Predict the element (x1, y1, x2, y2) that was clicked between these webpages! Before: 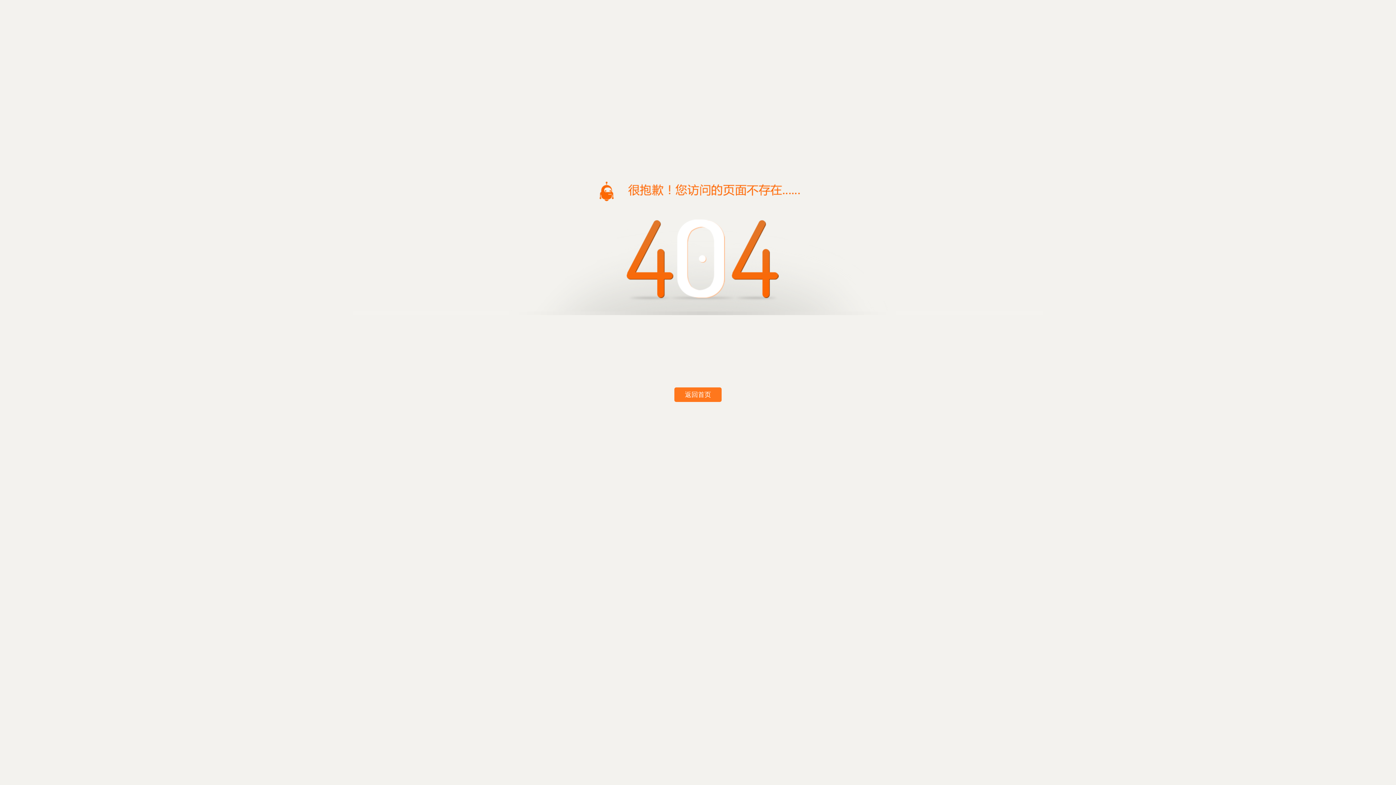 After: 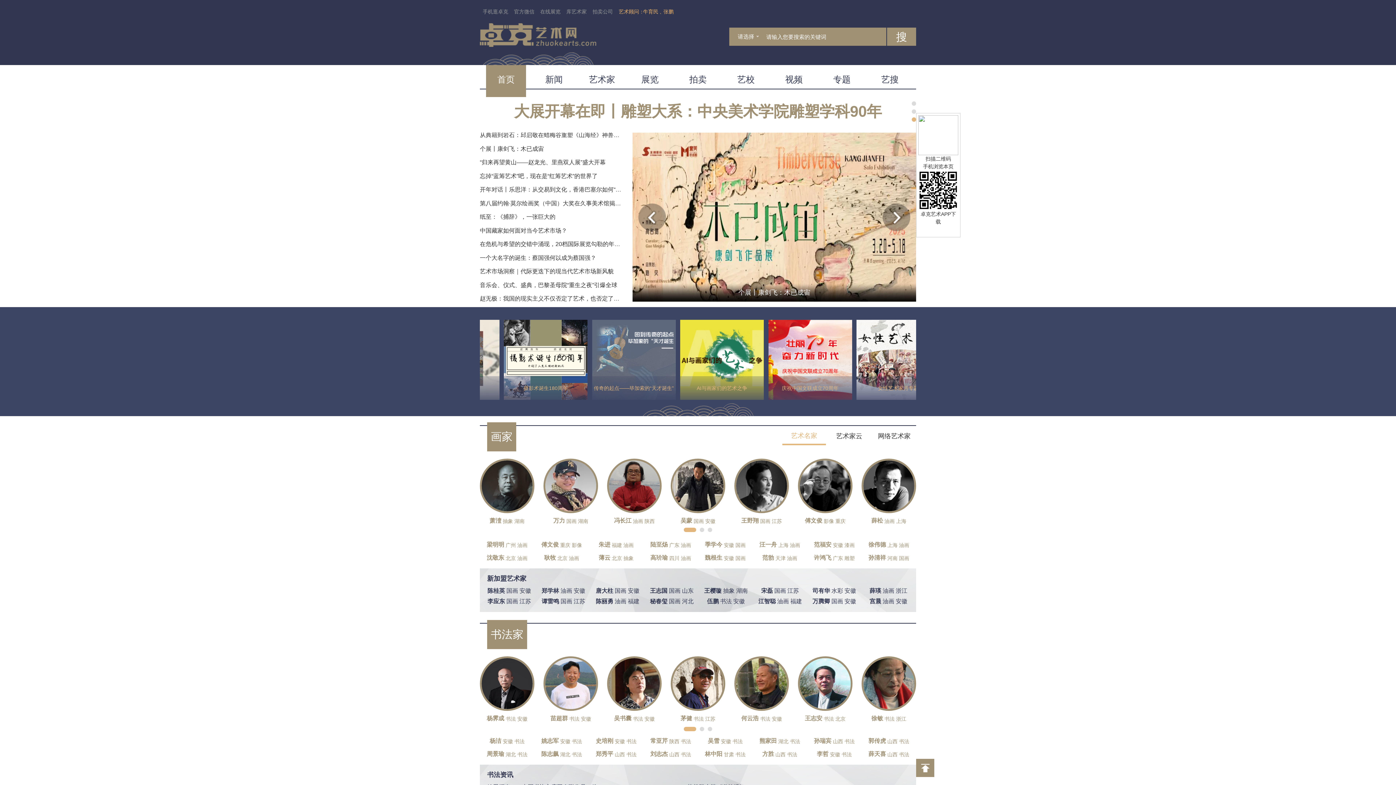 Action: bbox: (674, 387, 721, 402) label: 返回首页